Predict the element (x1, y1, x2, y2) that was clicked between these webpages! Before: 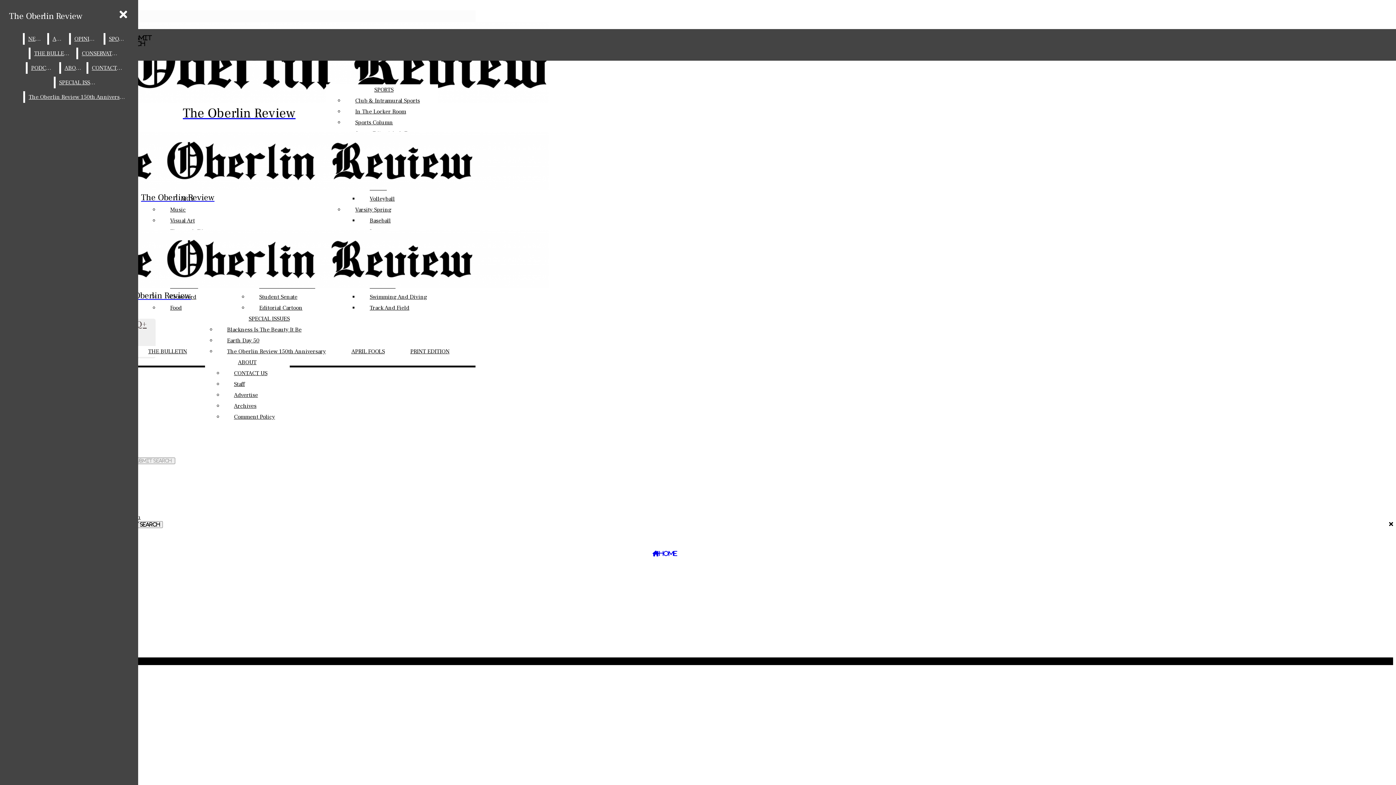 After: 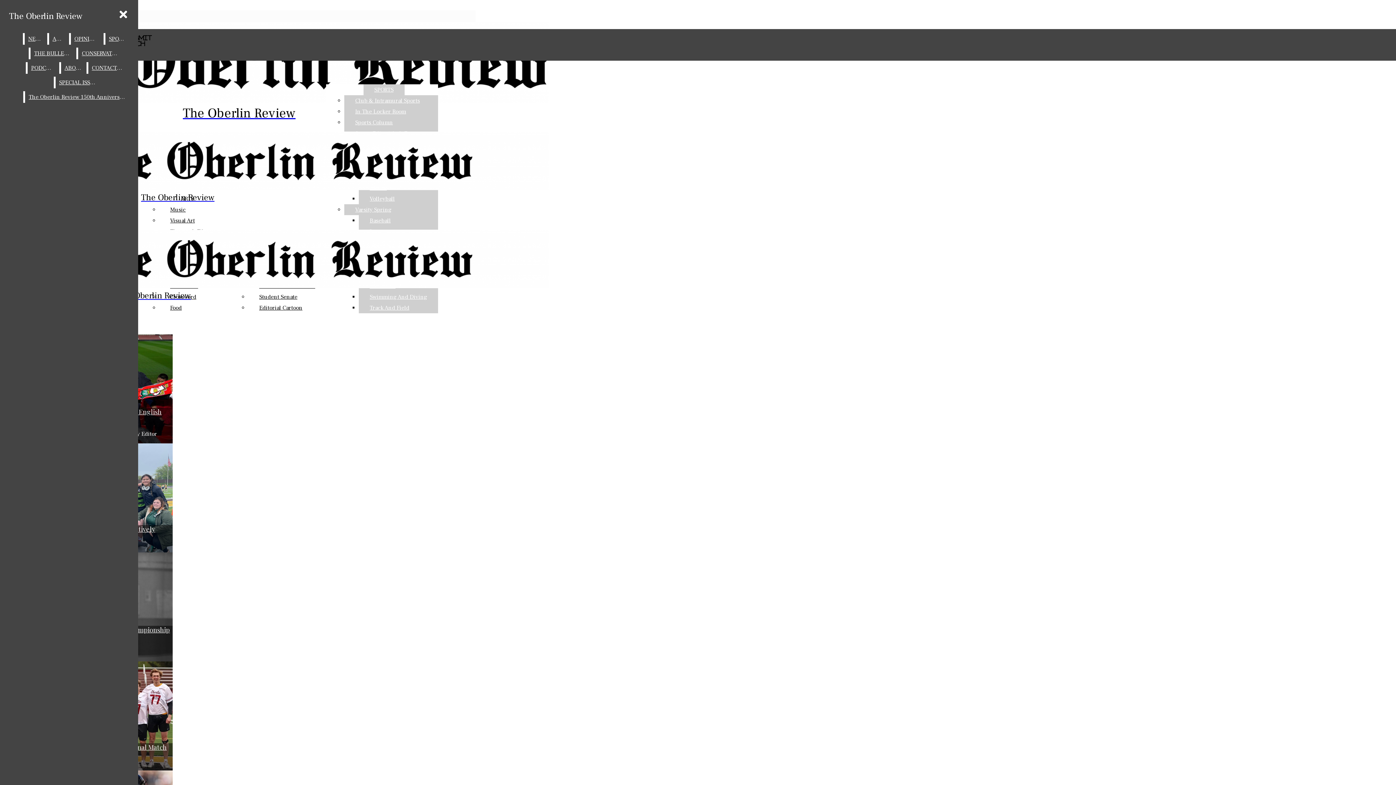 Action: label: SPORTS bbox: (105, 33, 130, 44)